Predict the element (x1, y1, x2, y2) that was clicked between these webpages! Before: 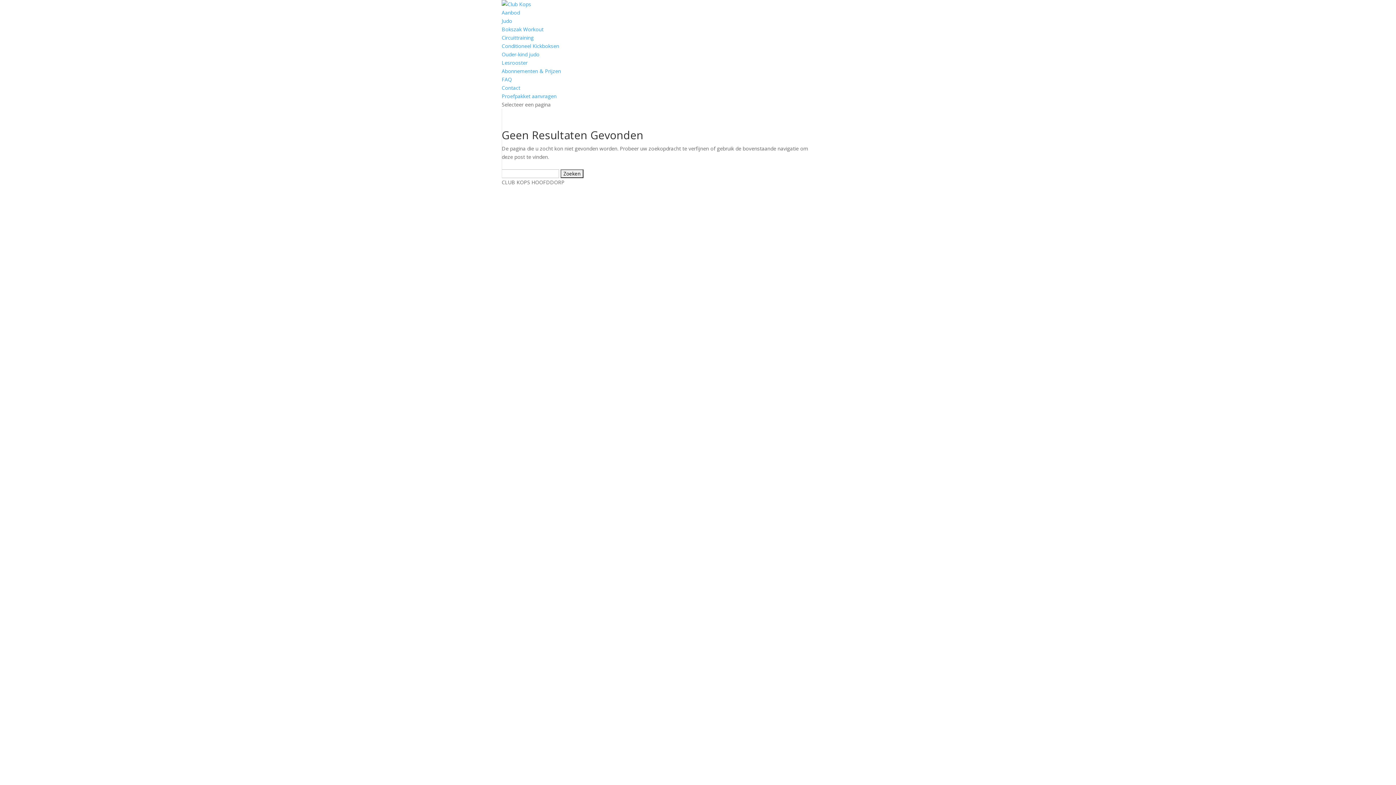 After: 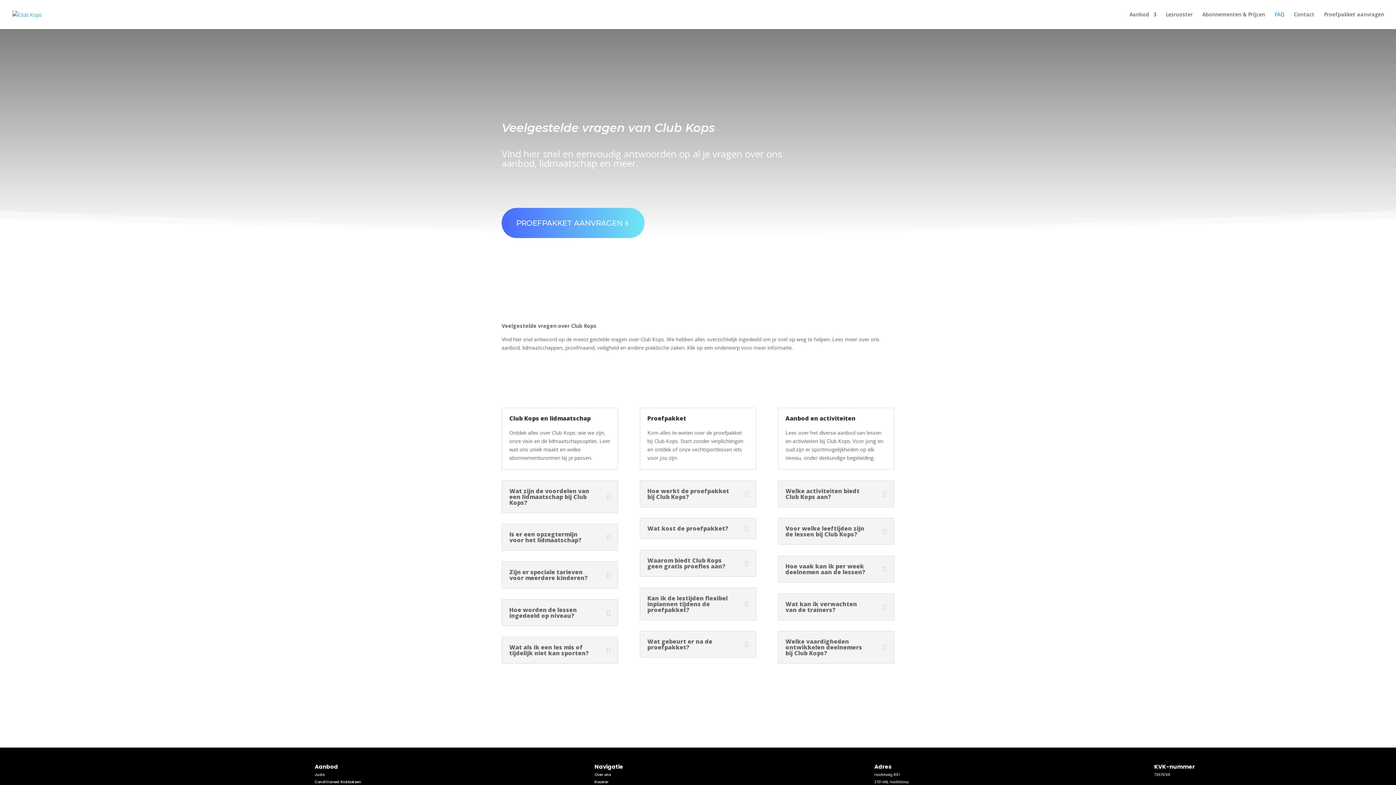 Action: label: FAQ bbox: (501, 76, 512, 82)